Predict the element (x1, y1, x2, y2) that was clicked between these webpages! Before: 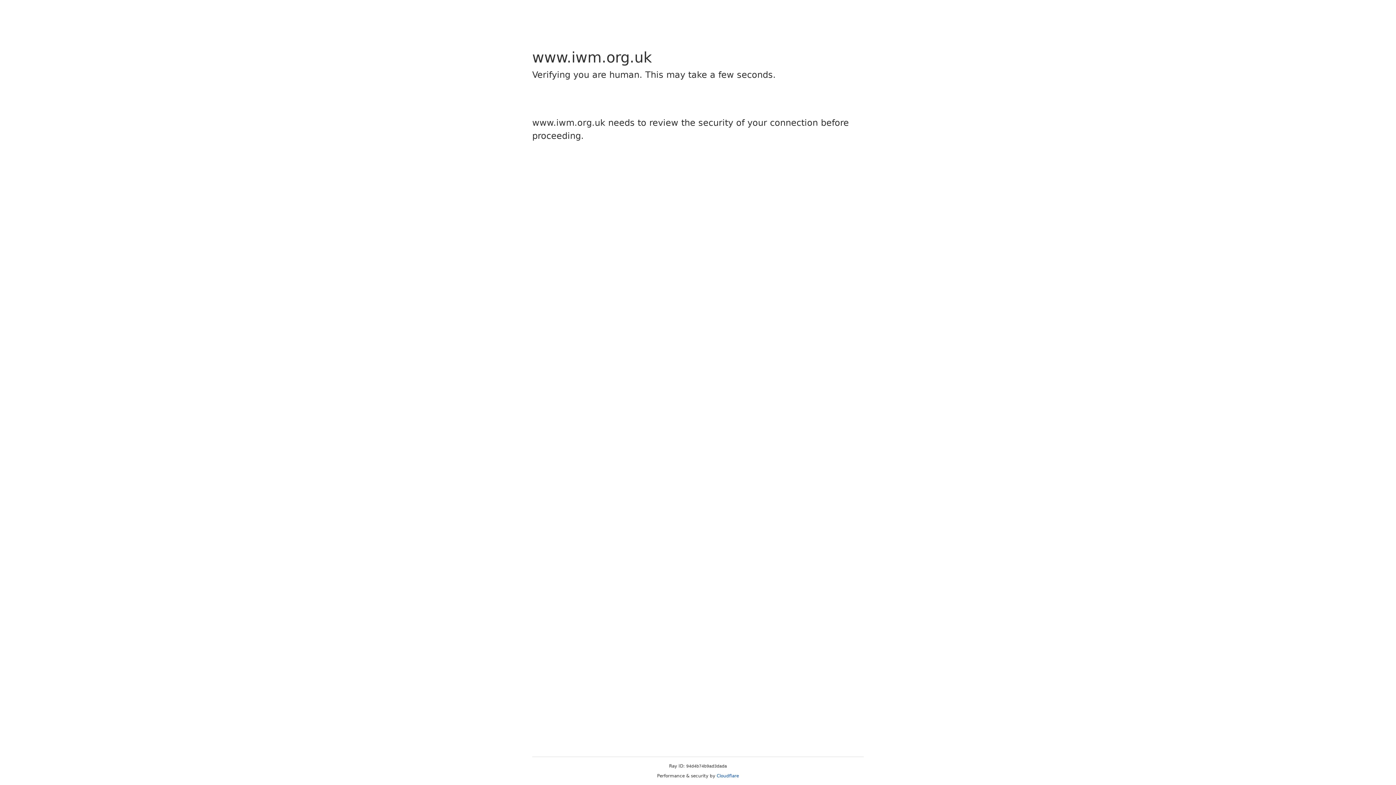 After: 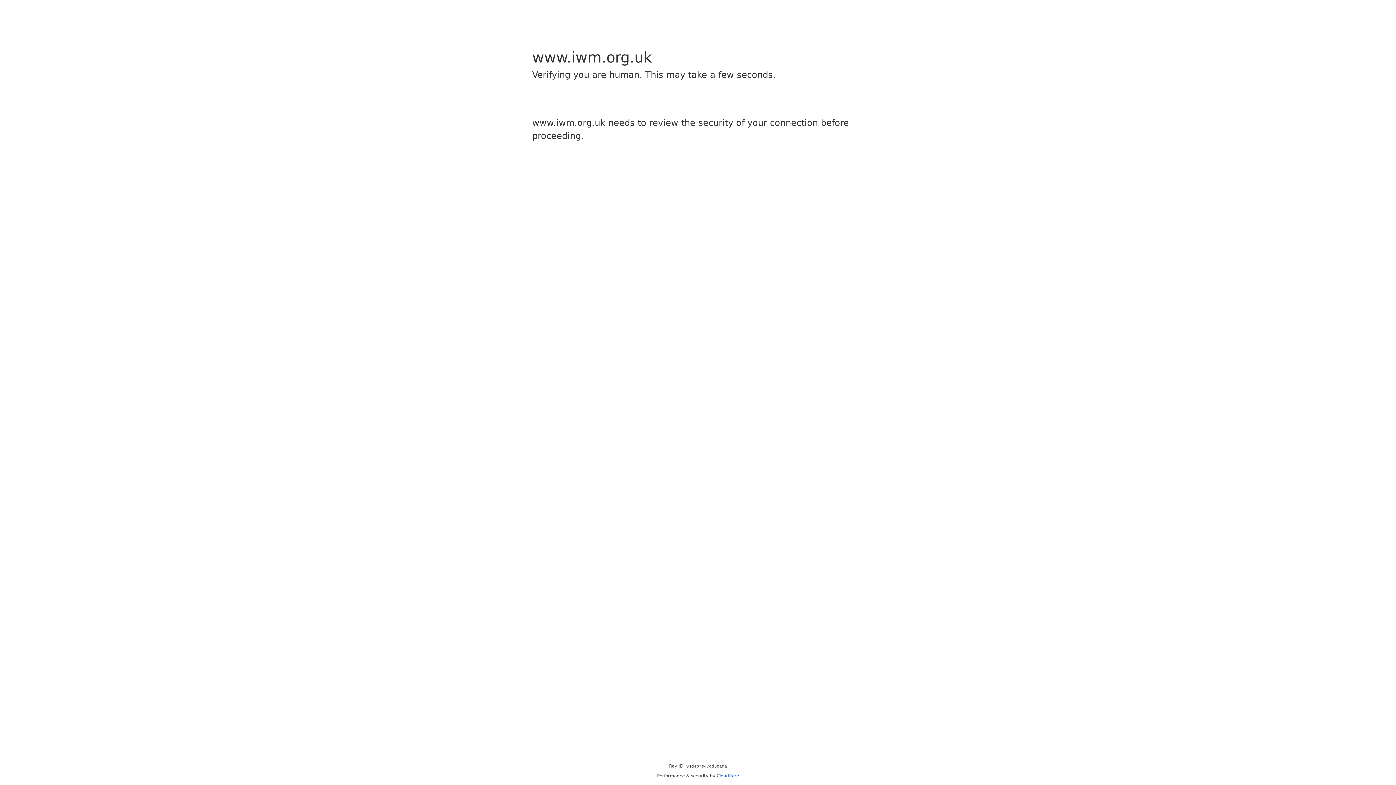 Action: bbox: (716, 773, 739, 778) label: Cloudflare